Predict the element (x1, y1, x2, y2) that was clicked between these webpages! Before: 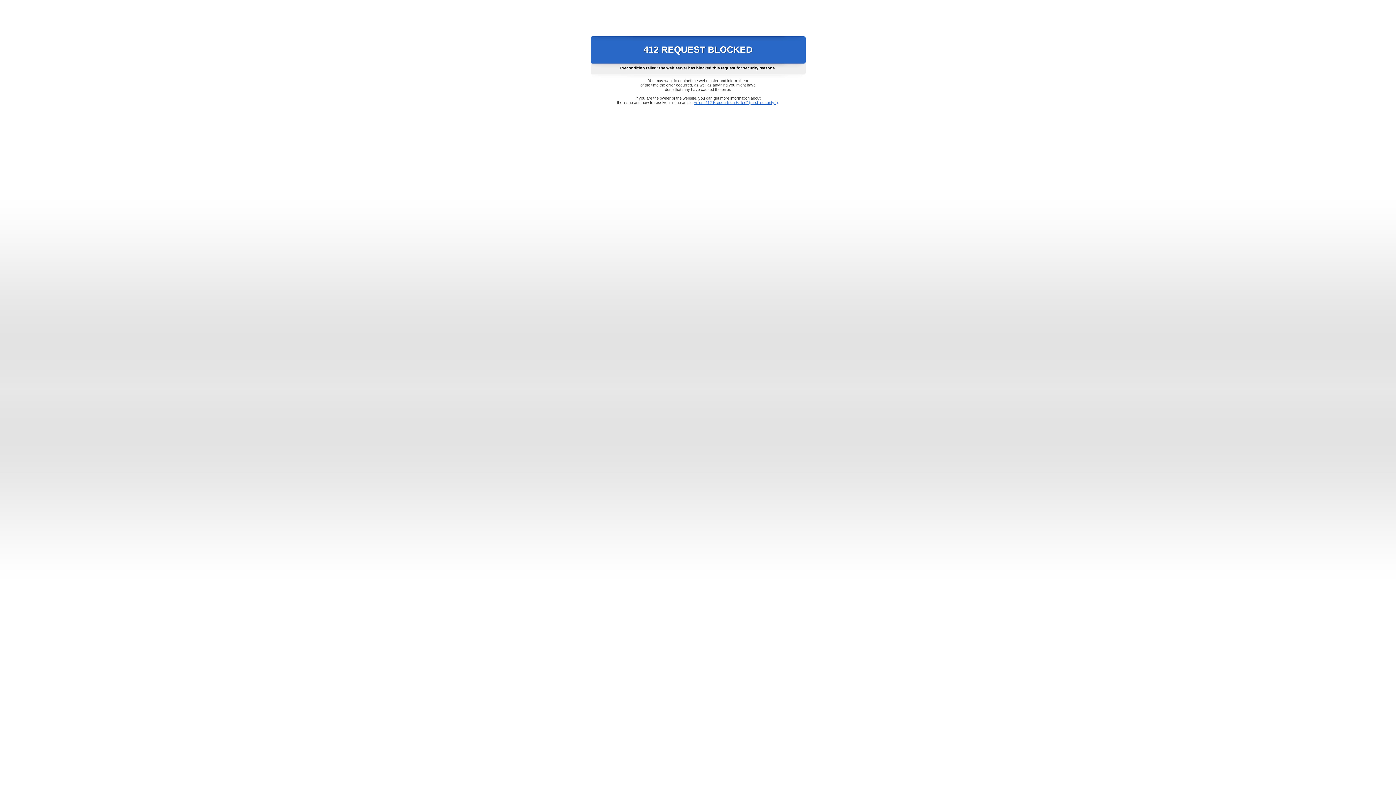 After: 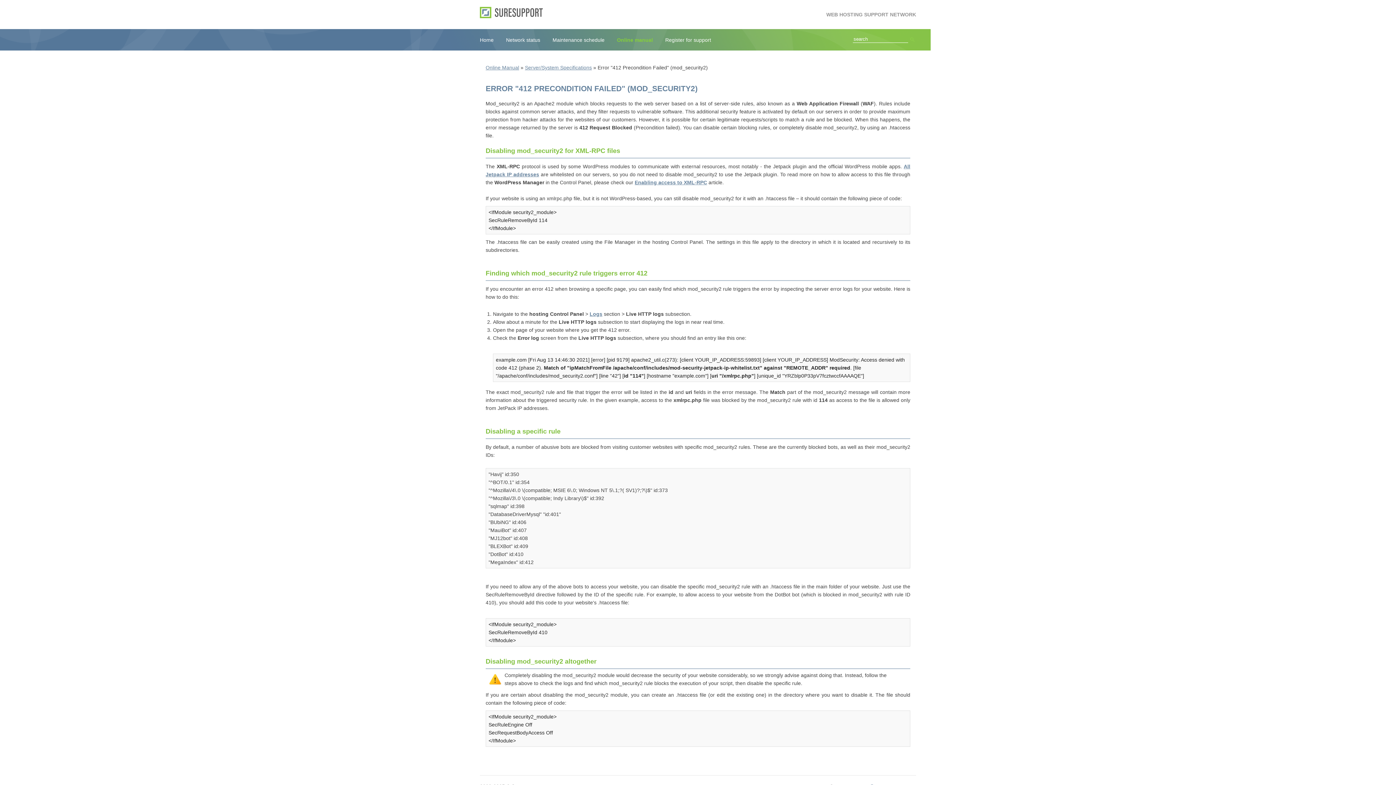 Action: bbox: (693, 100, 778, 104) label: Error "412 Precondition Failed" (mod_security2)